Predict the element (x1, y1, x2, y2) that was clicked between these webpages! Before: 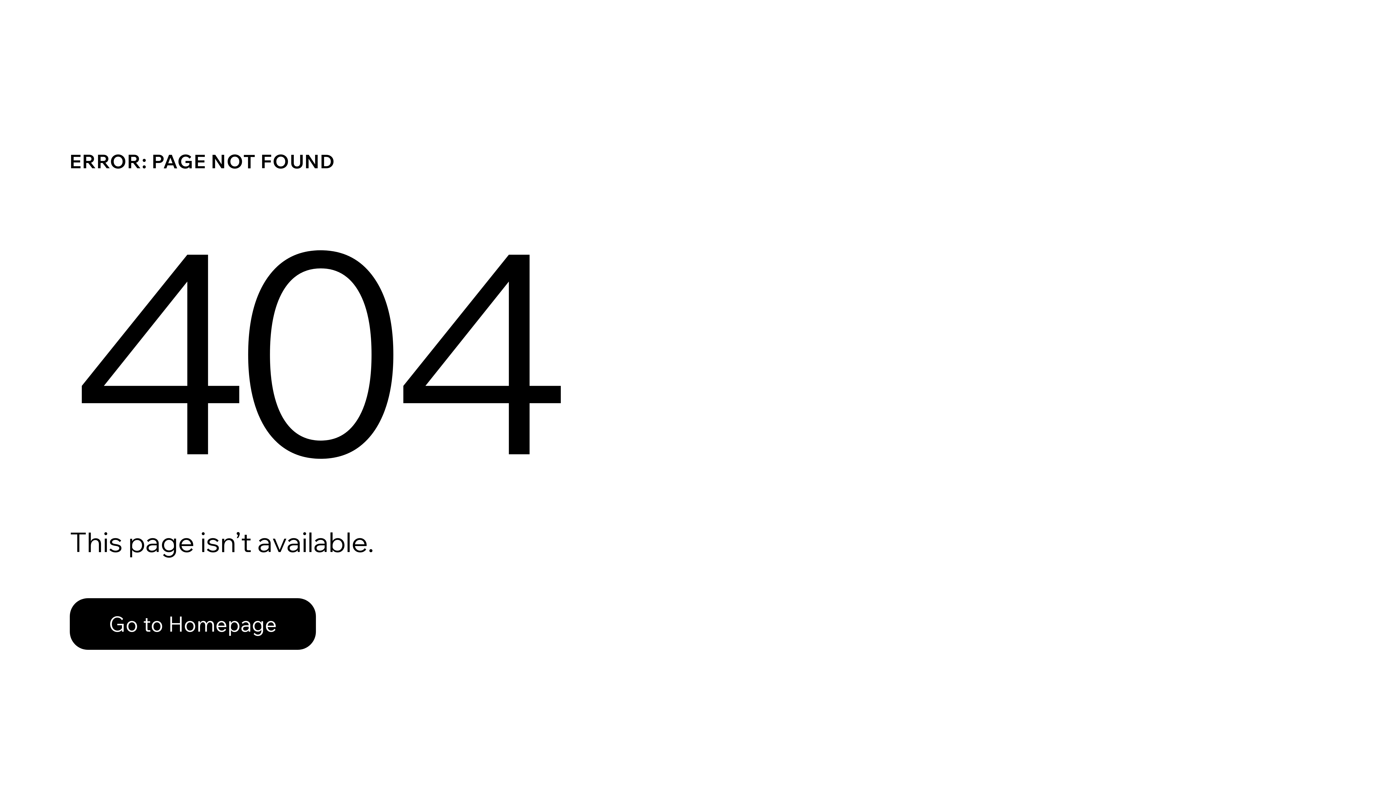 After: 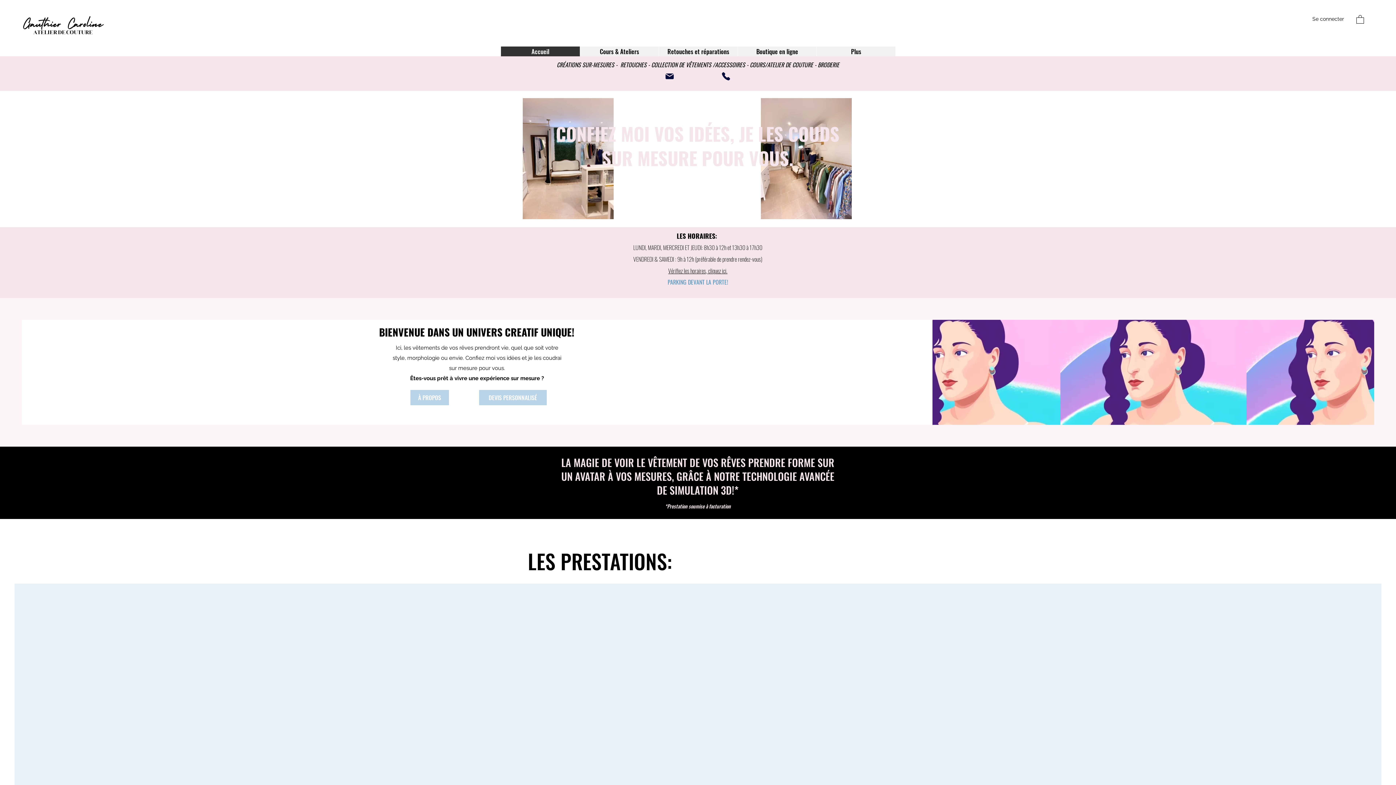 Action: label: Go to Homepage bbox: (69, 582, 768, 659)